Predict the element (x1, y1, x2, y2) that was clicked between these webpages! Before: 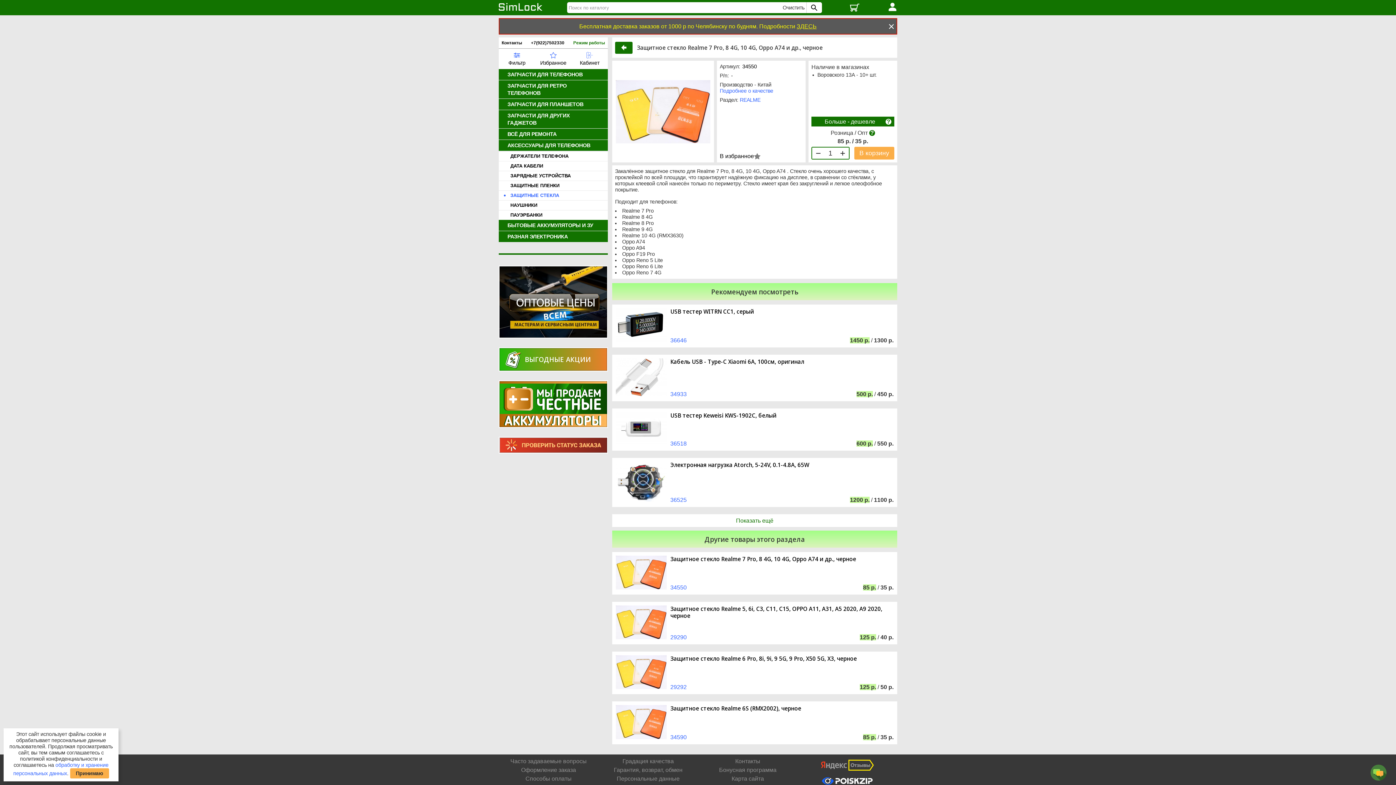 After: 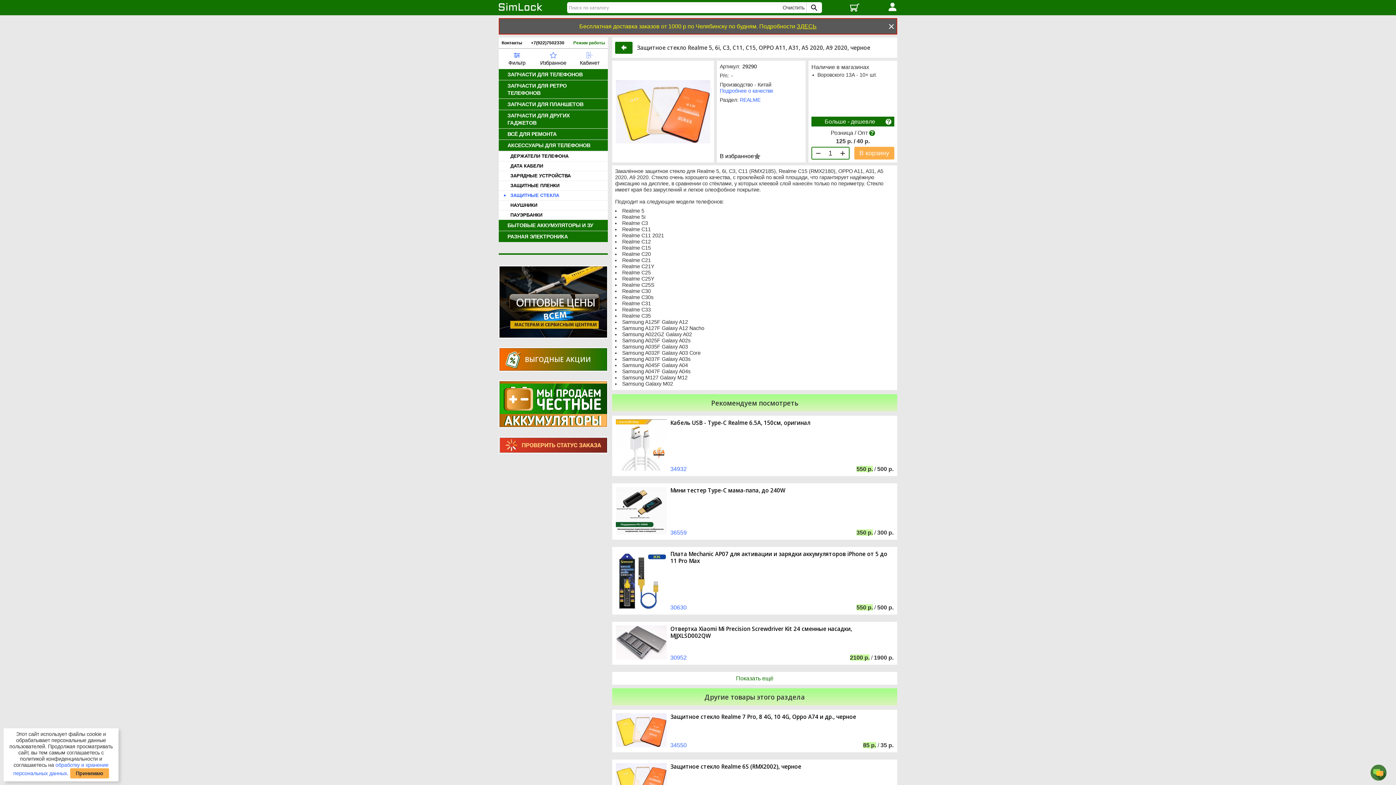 Action: bbox: (670, 634, 686, 640) label: 29290